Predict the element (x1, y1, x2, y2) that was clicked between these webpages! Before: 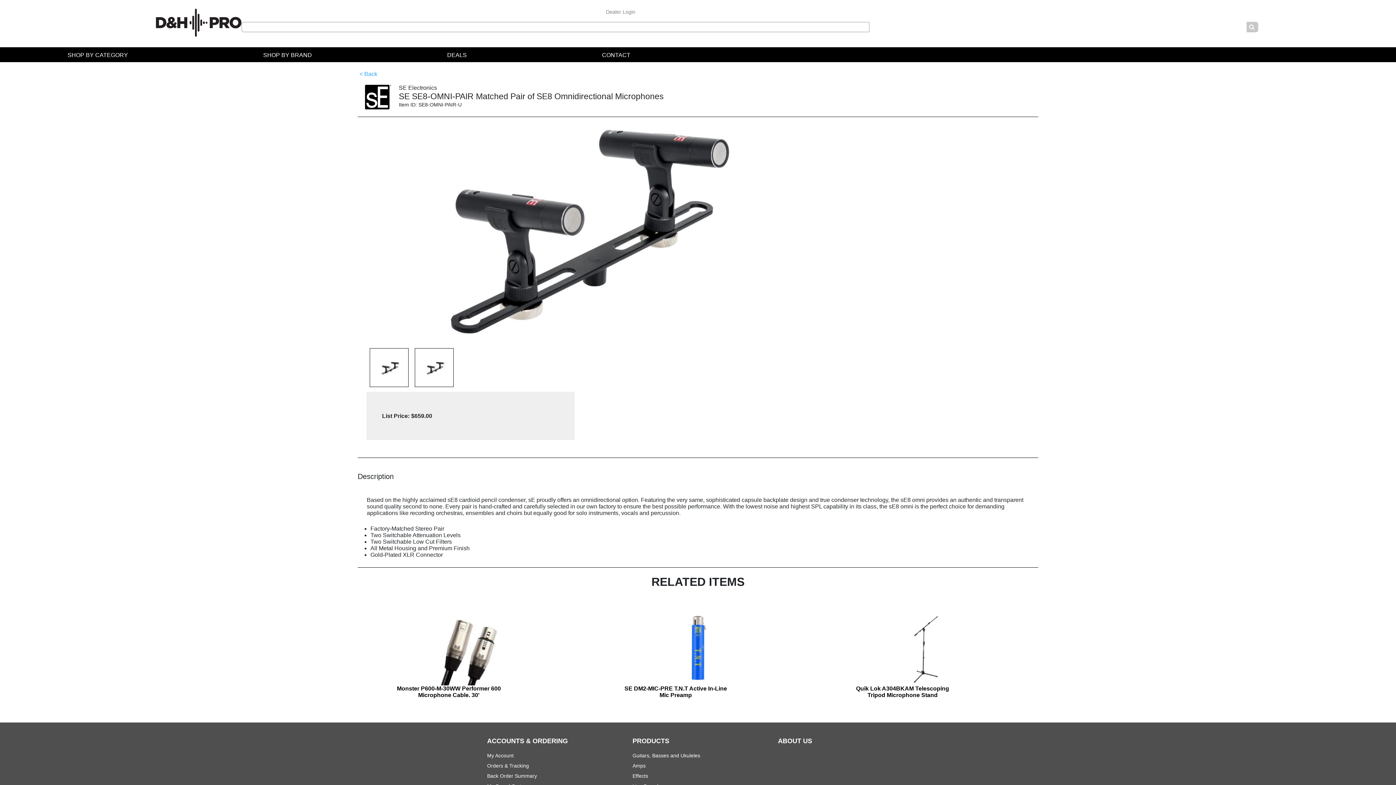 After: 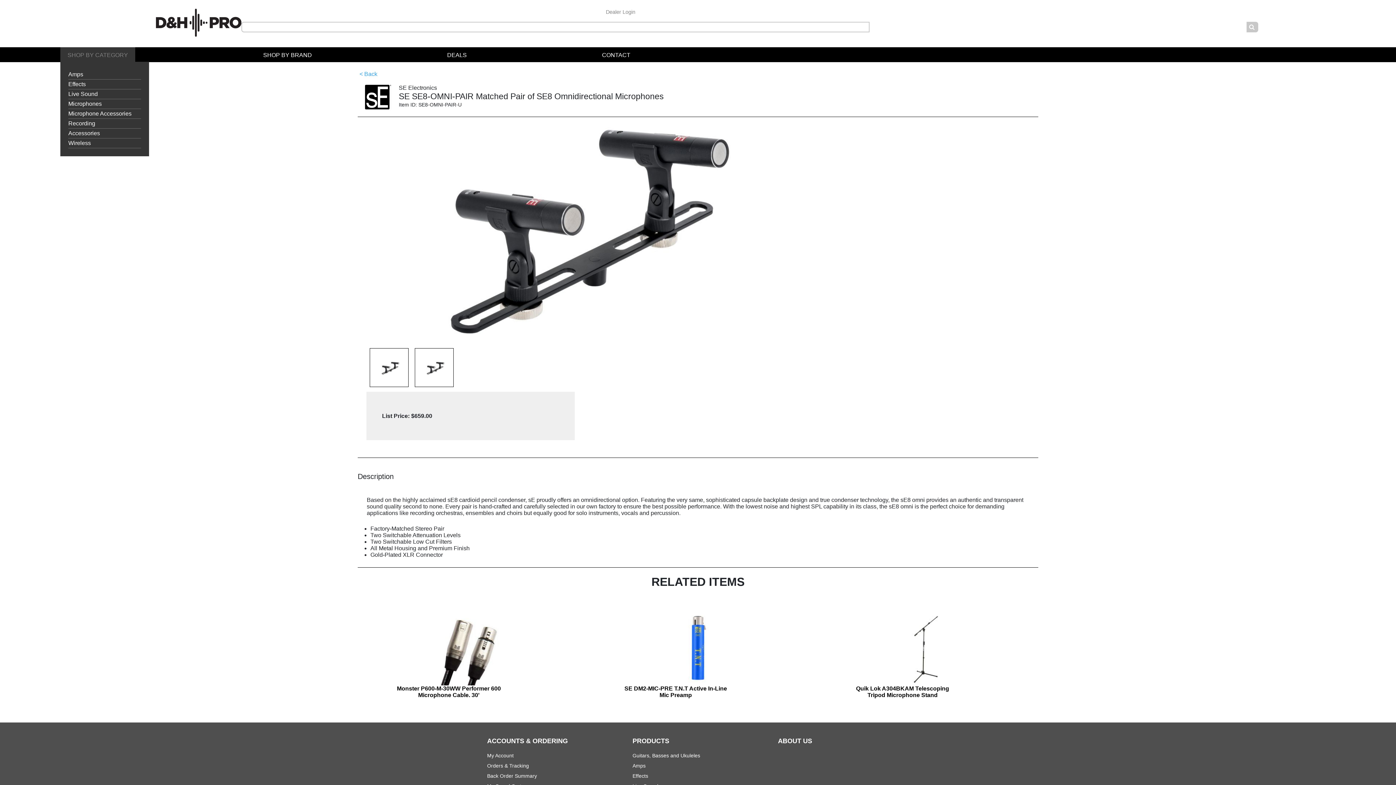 Action: label: SHOP BY CATEGORY bbox: (67, 52, 128, 58)